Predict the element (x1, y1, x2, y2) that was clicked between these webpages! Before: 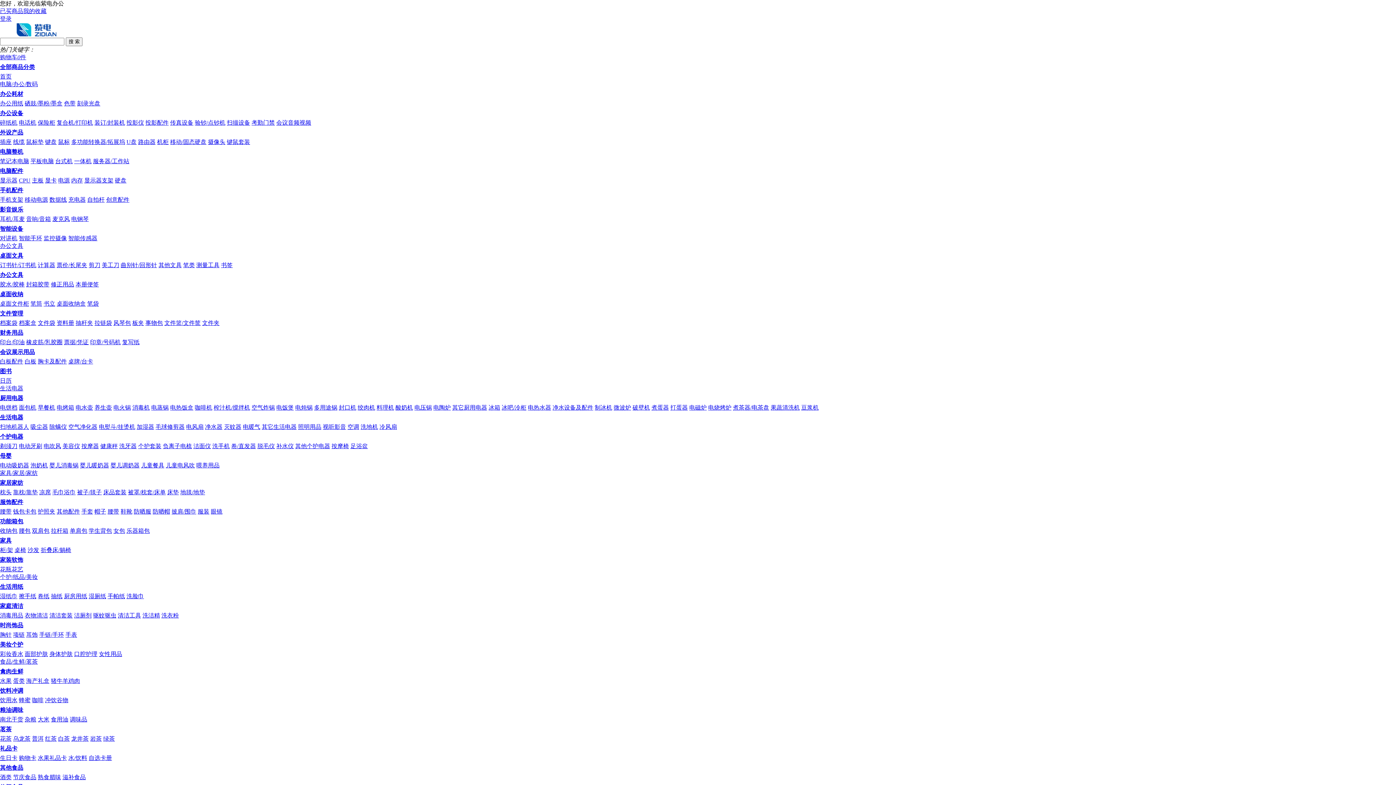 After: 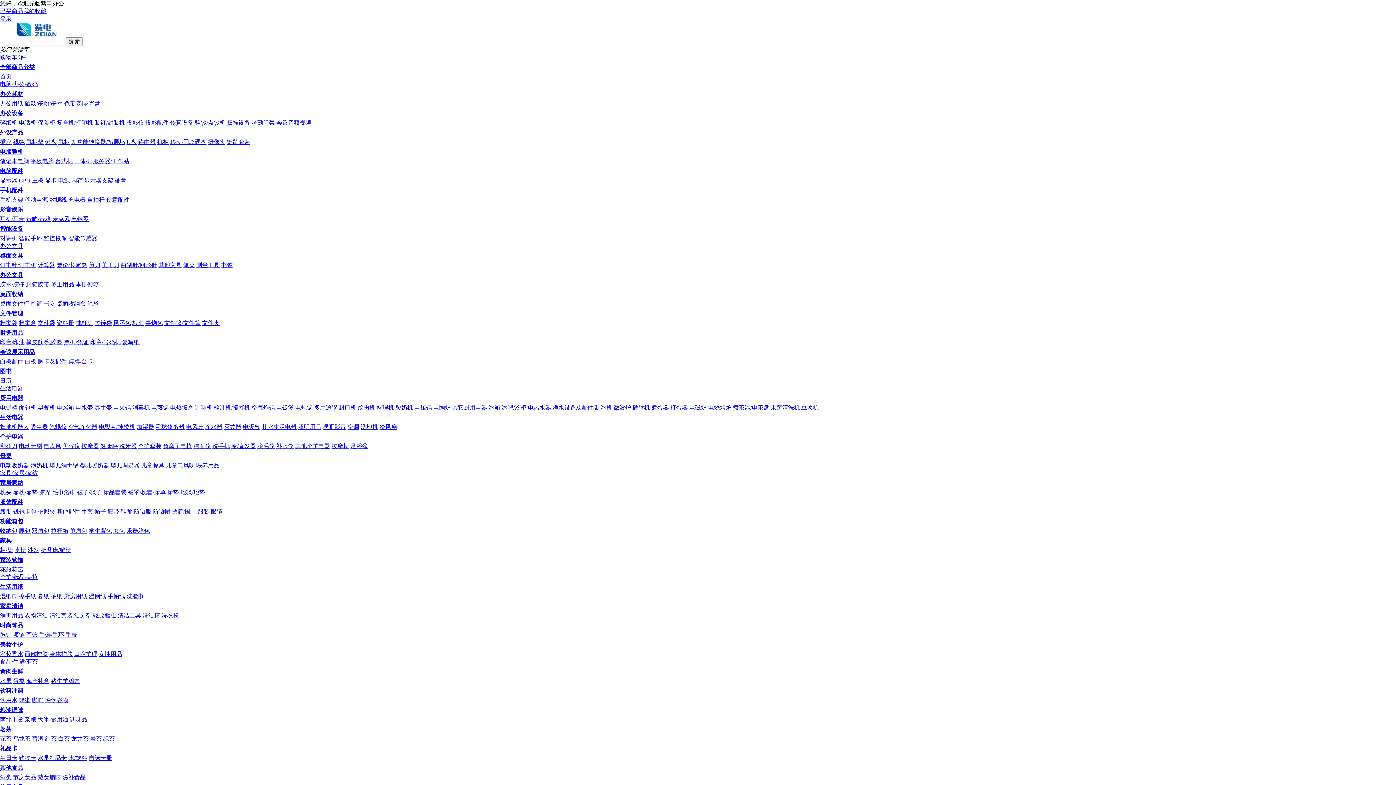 Action: bbox: (0, 668, 23, 674) label: 禽肉生鲜